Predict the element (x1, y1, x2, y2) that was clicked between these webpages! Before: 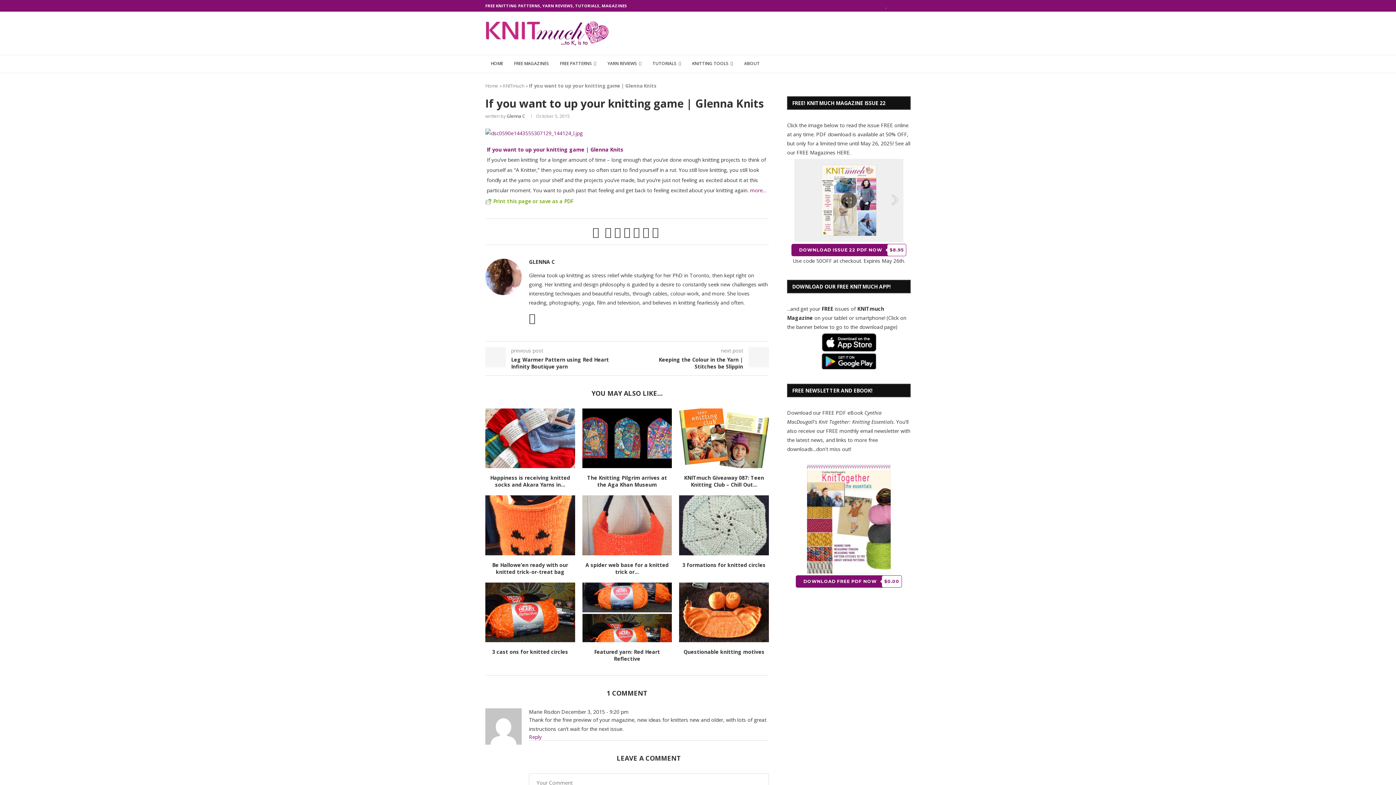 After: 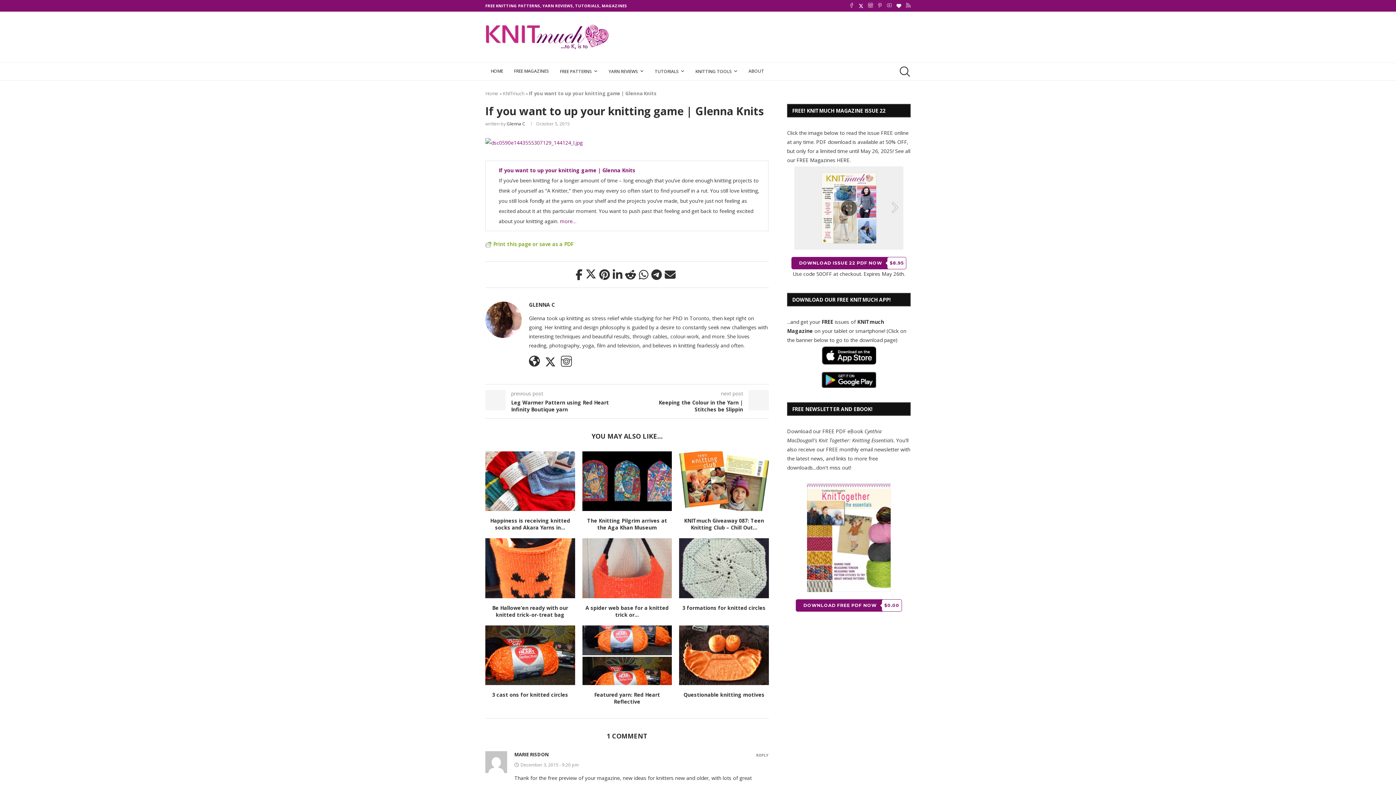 Action: bbox: (787, 333, 910, 351)